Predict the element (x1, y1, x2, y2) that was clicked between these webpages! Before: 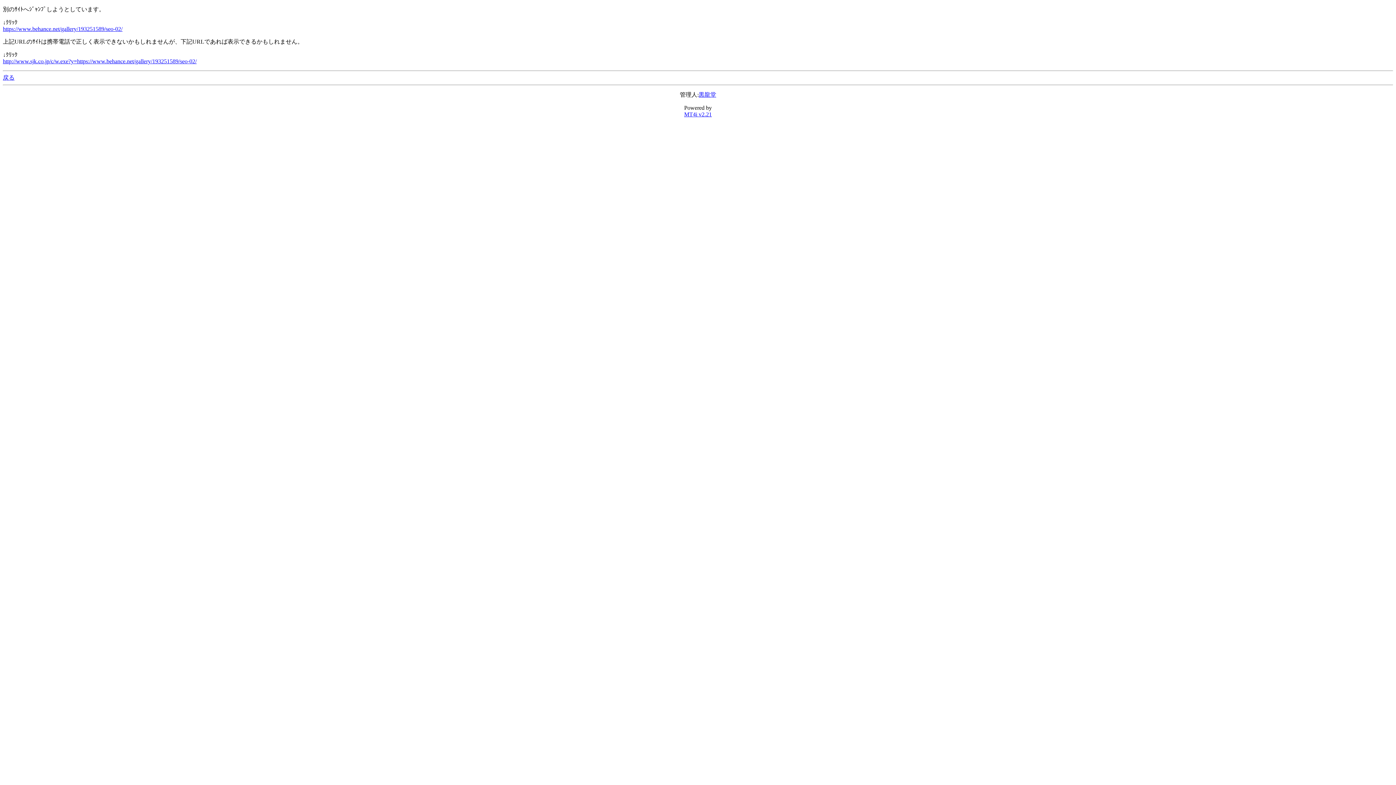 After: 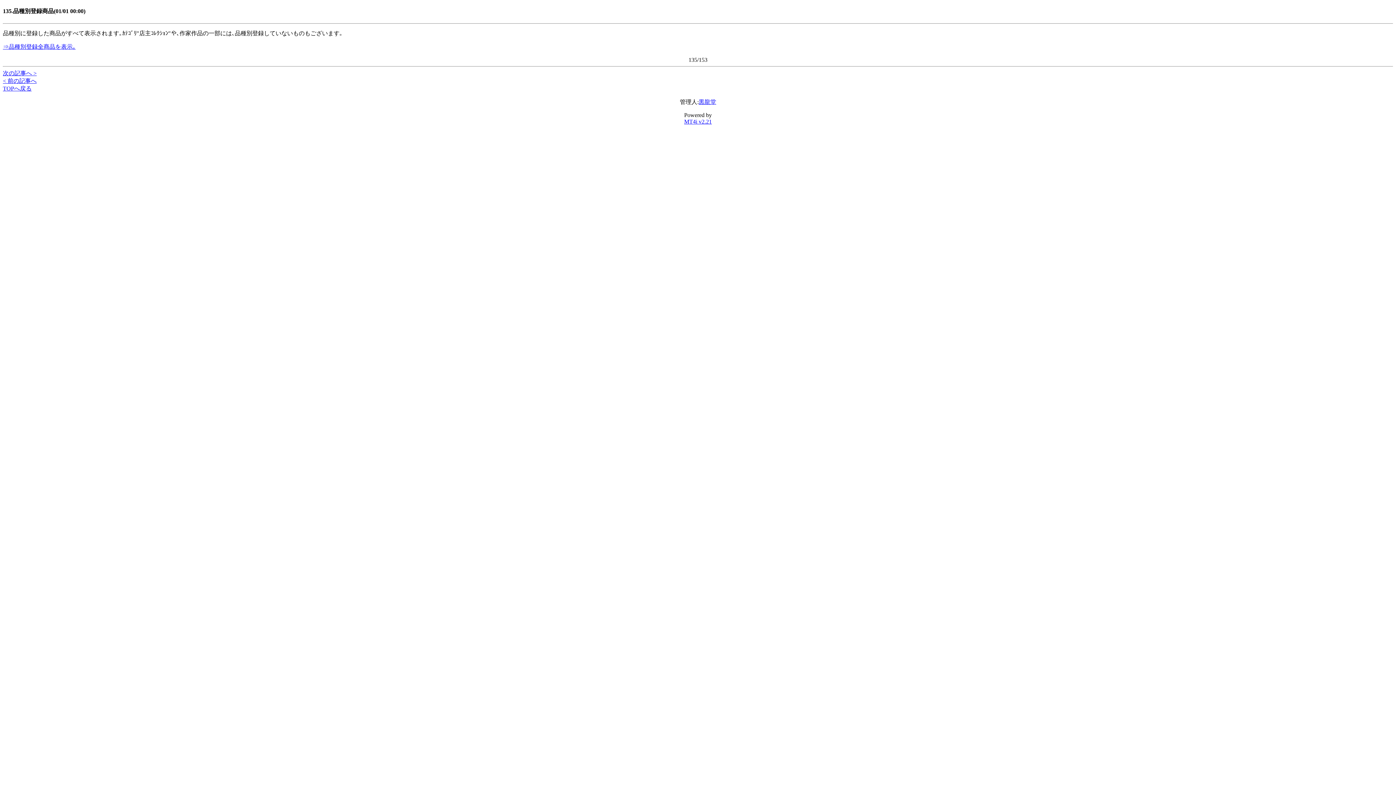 Action: bbox: (2, 74, 14, 80) label: 戻る